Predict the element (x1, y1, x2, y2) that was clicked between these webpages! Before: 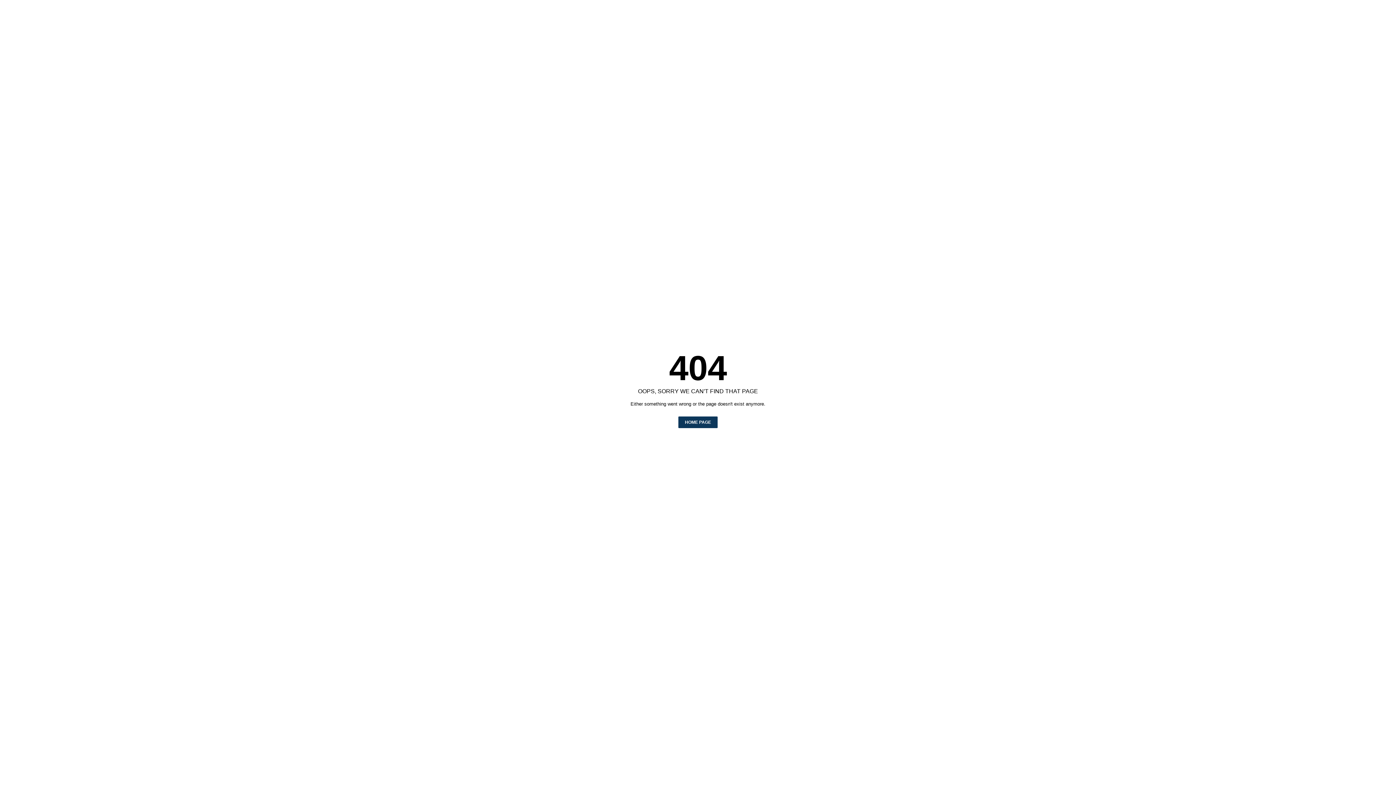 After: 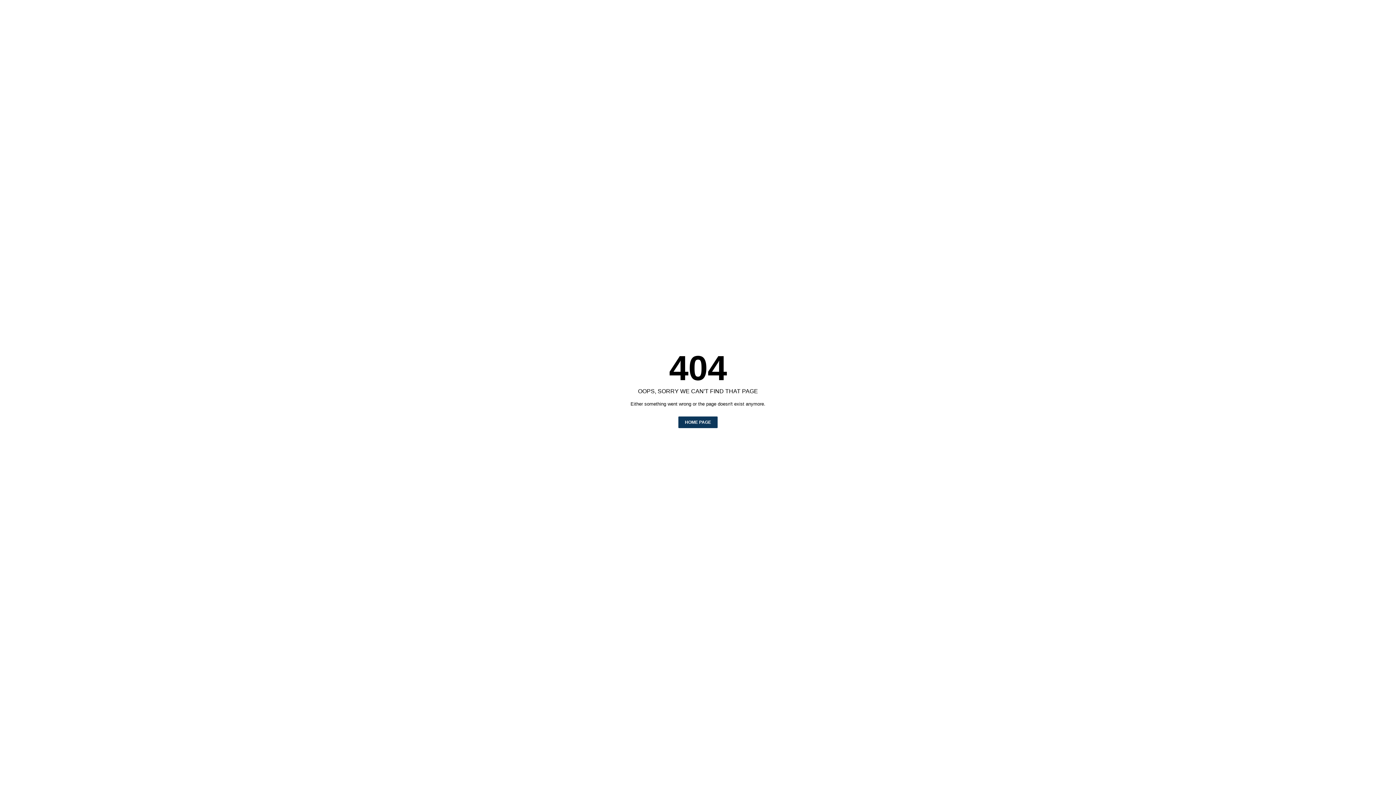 Action: bbox: (678, 416, 717, 428) label: HOME PAGE